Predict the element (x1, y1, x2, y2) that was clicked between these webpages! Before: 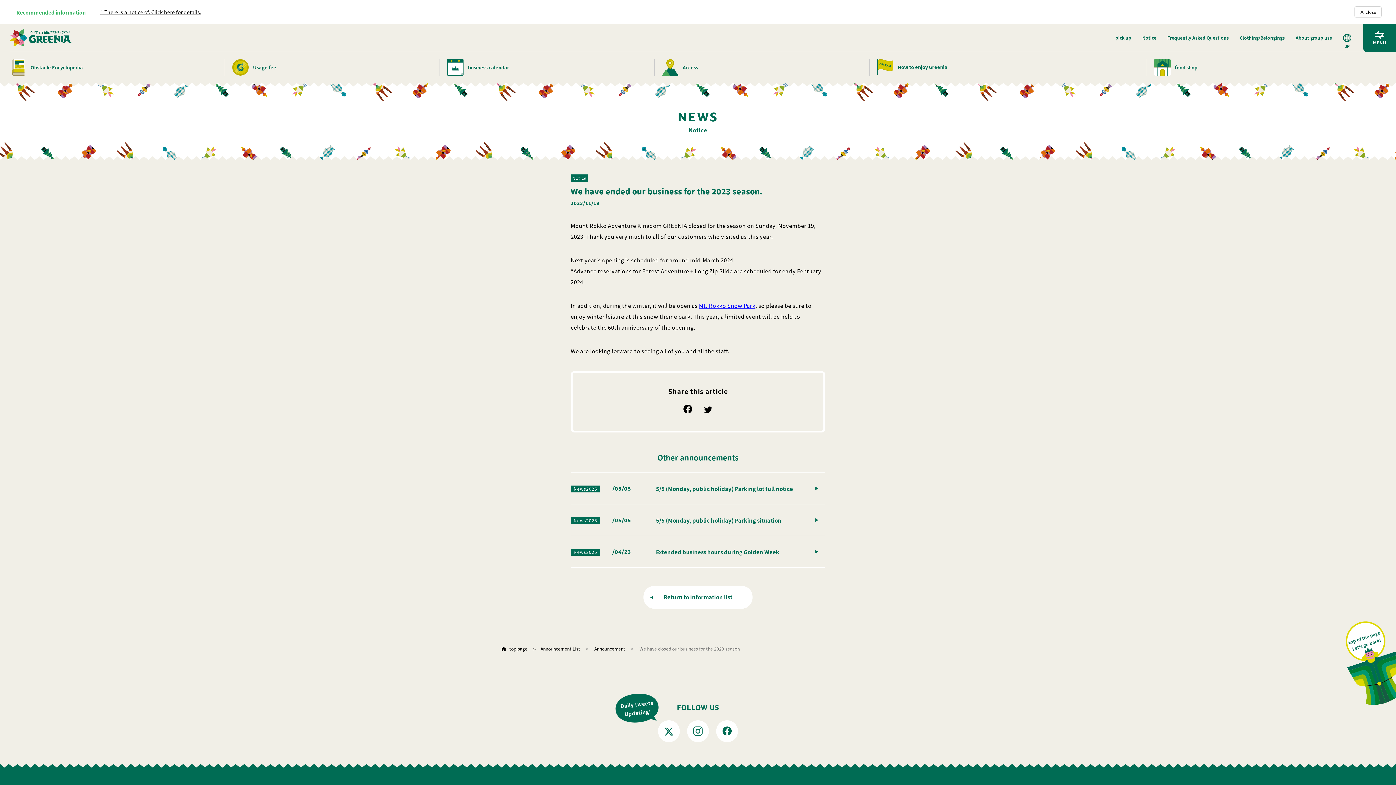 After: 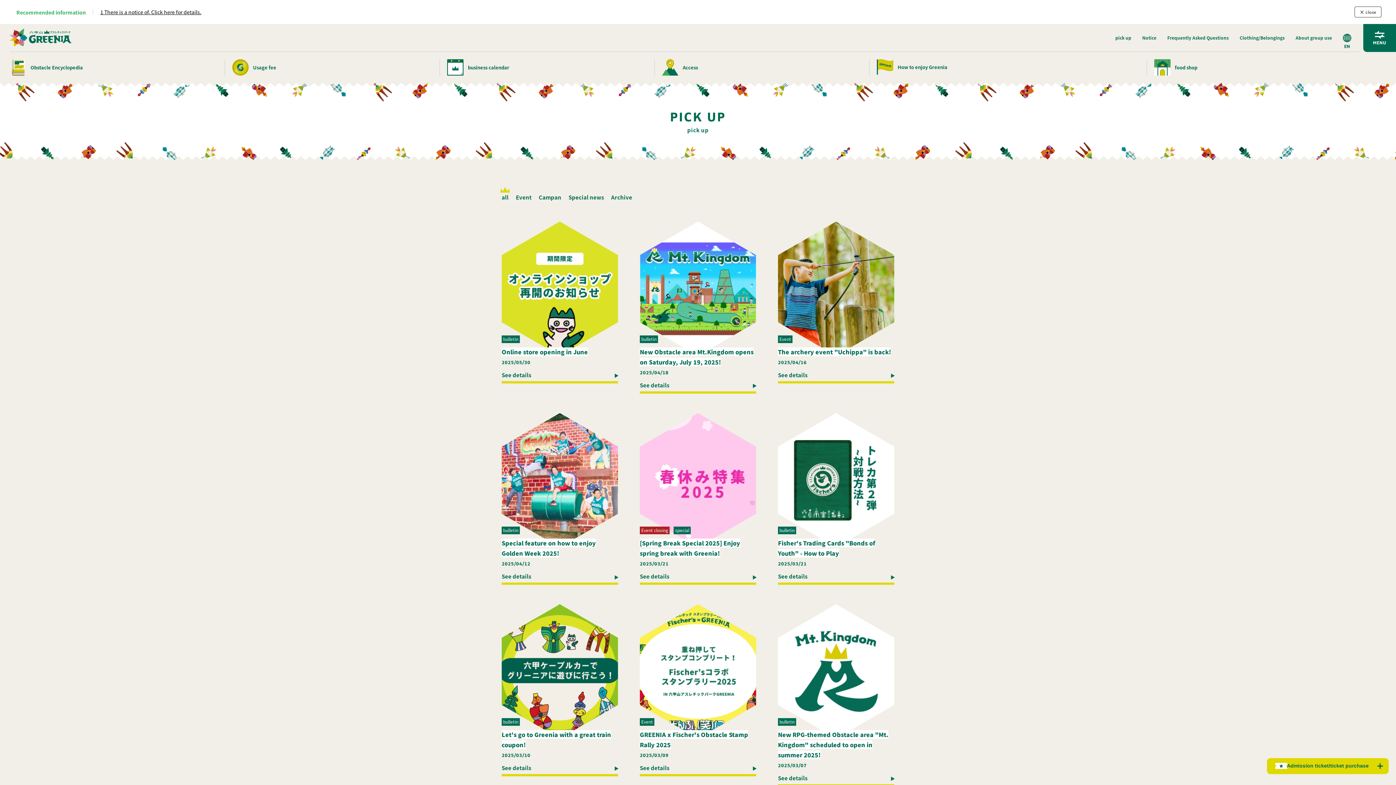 Action: label: pick up bbox: (1125, 35, 1140, 40)